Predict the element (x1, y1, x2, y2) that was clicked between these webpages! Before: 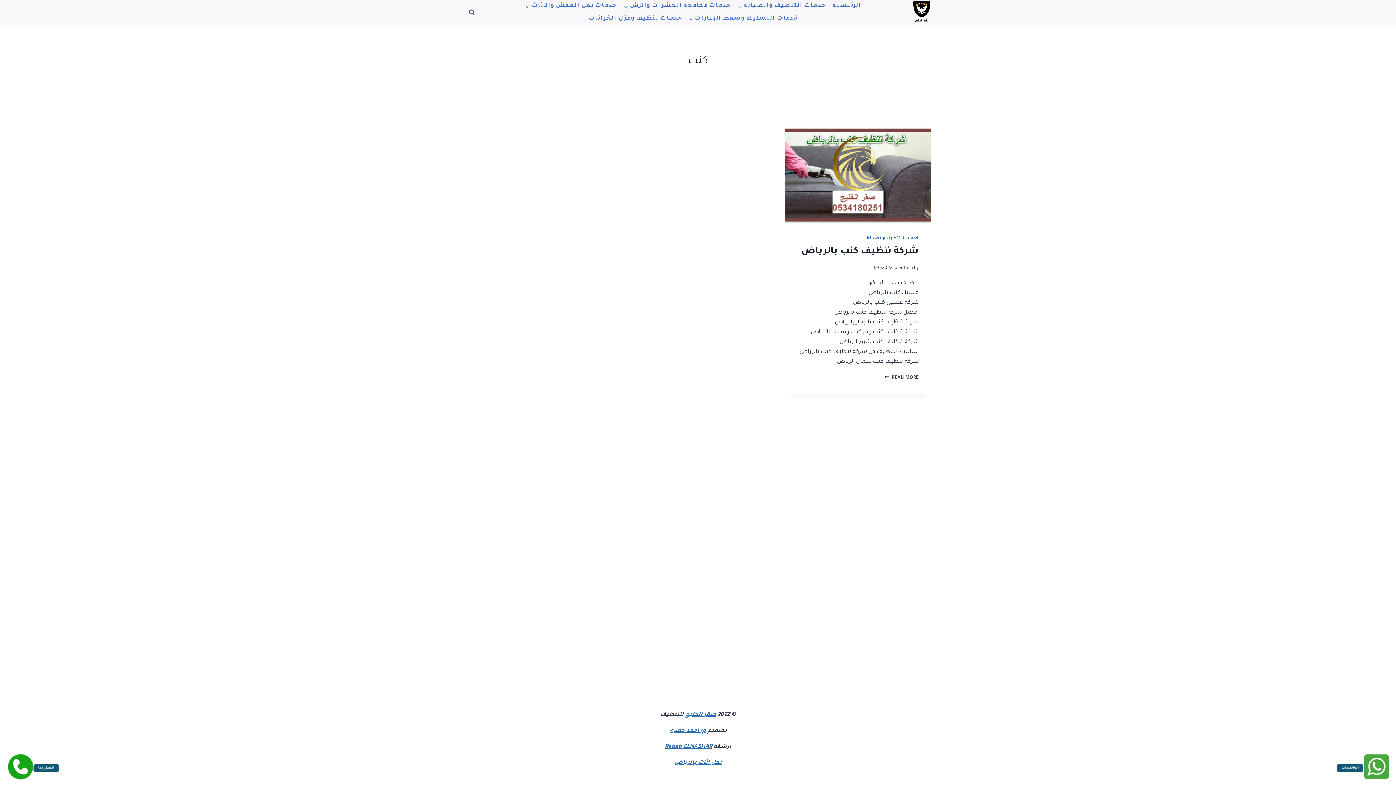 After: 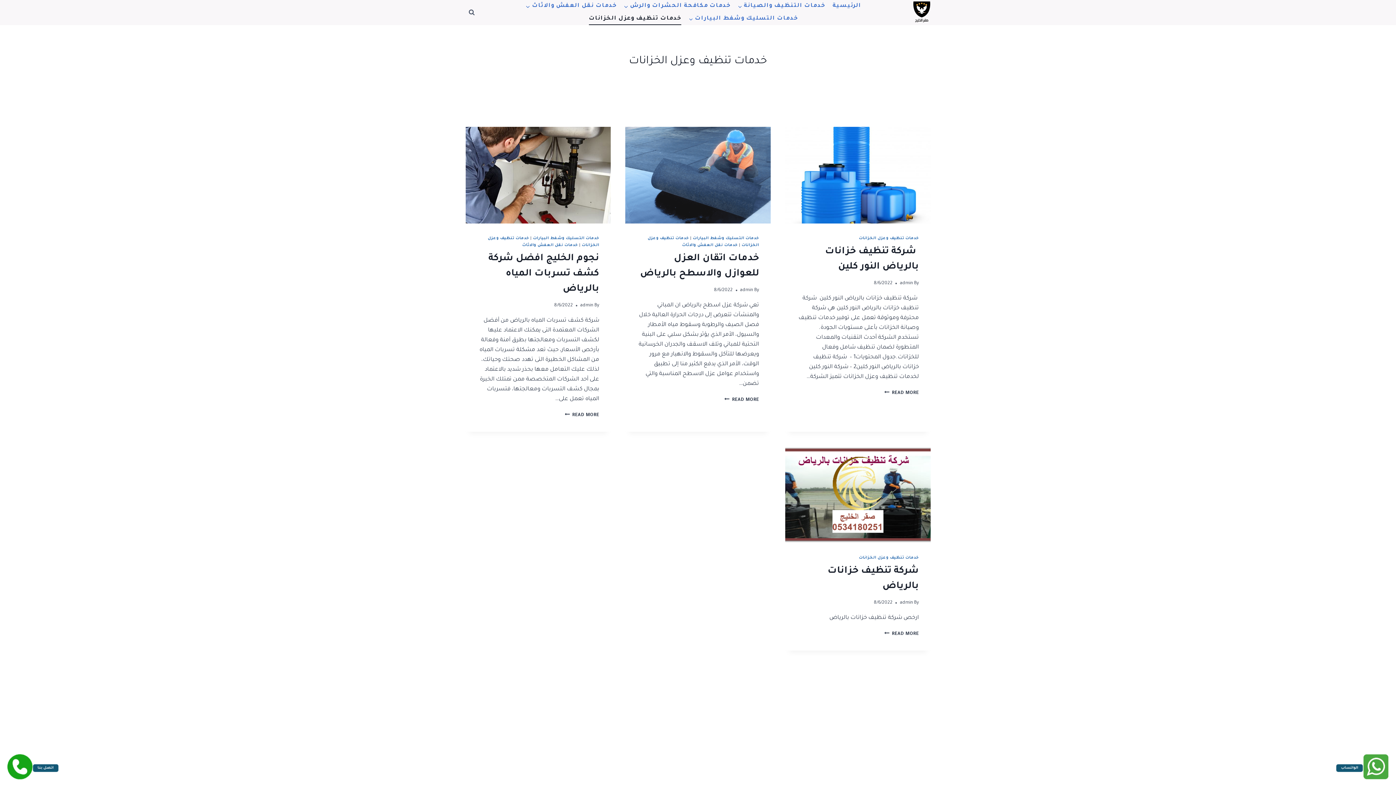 Action: label: خدمات تنظيف وعزل الخزانات bbox: (585, 12, 685, 25)